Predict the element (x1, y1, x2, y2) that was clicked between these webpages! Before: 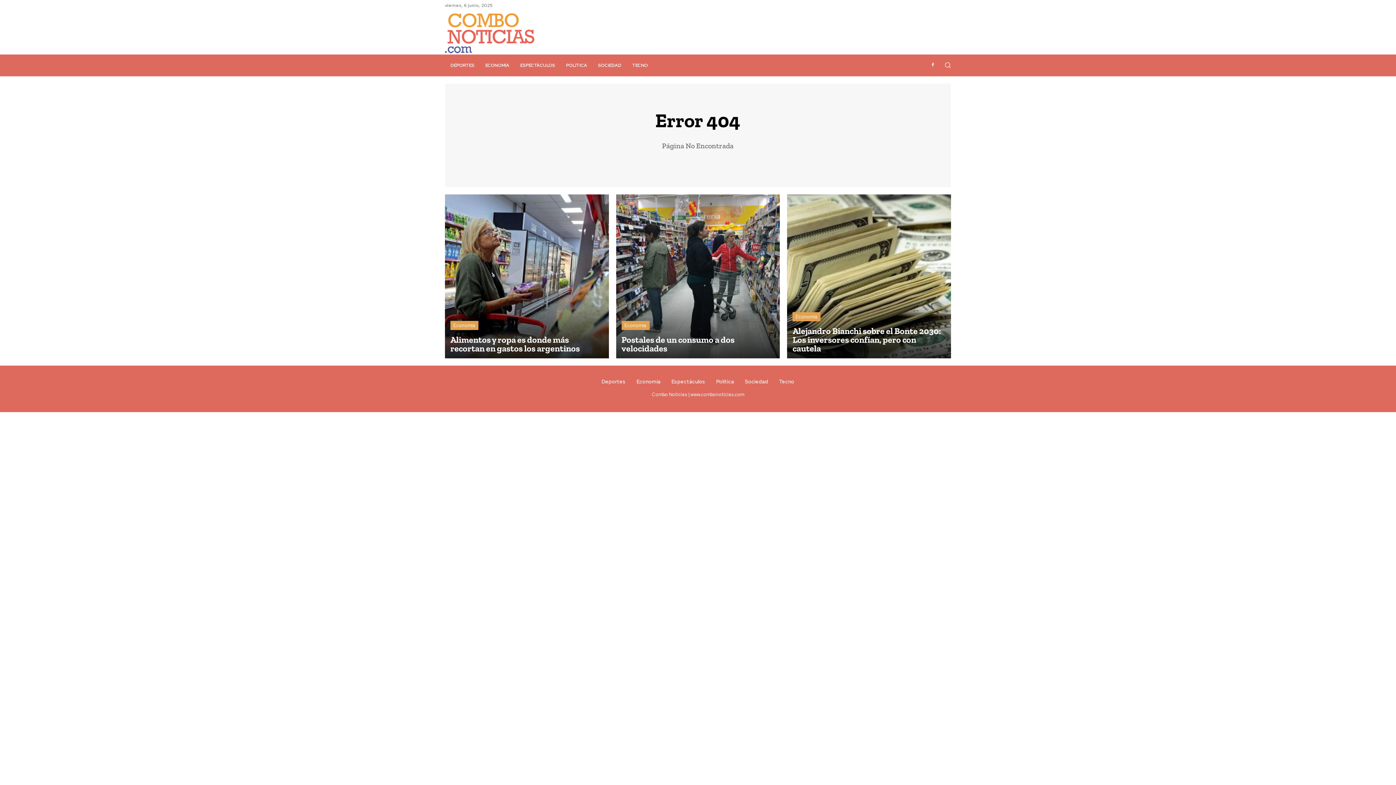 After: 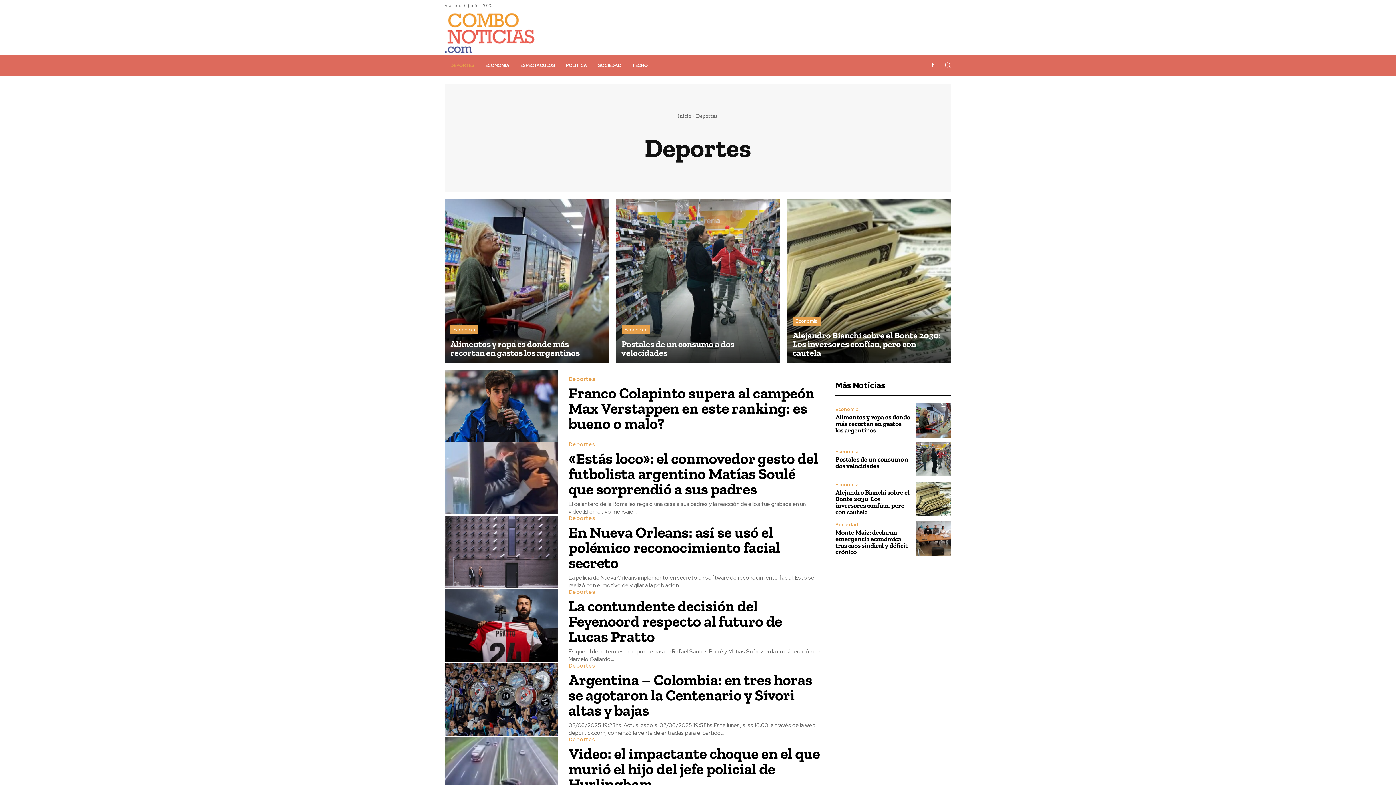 Action: bbox: (601, 378, 625, 384) label: Deportes